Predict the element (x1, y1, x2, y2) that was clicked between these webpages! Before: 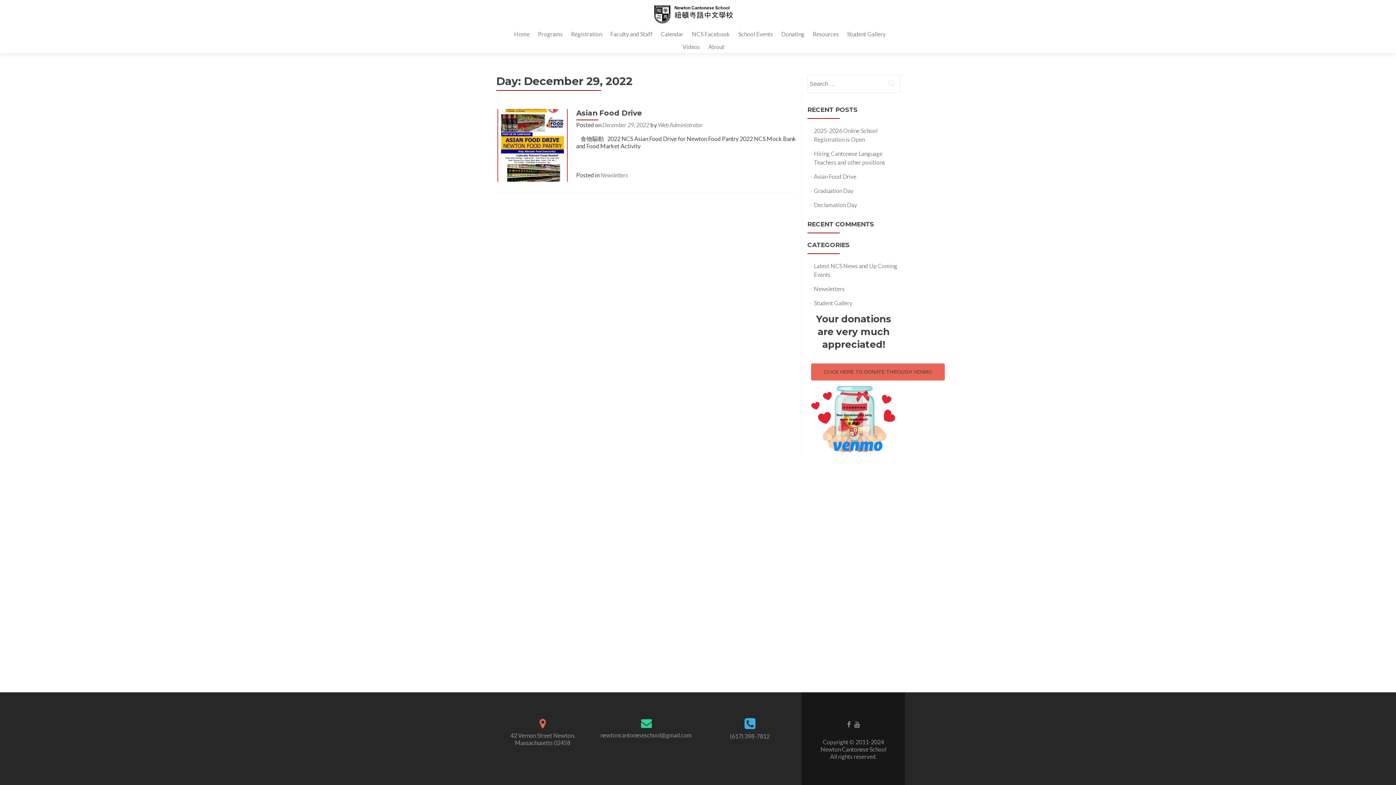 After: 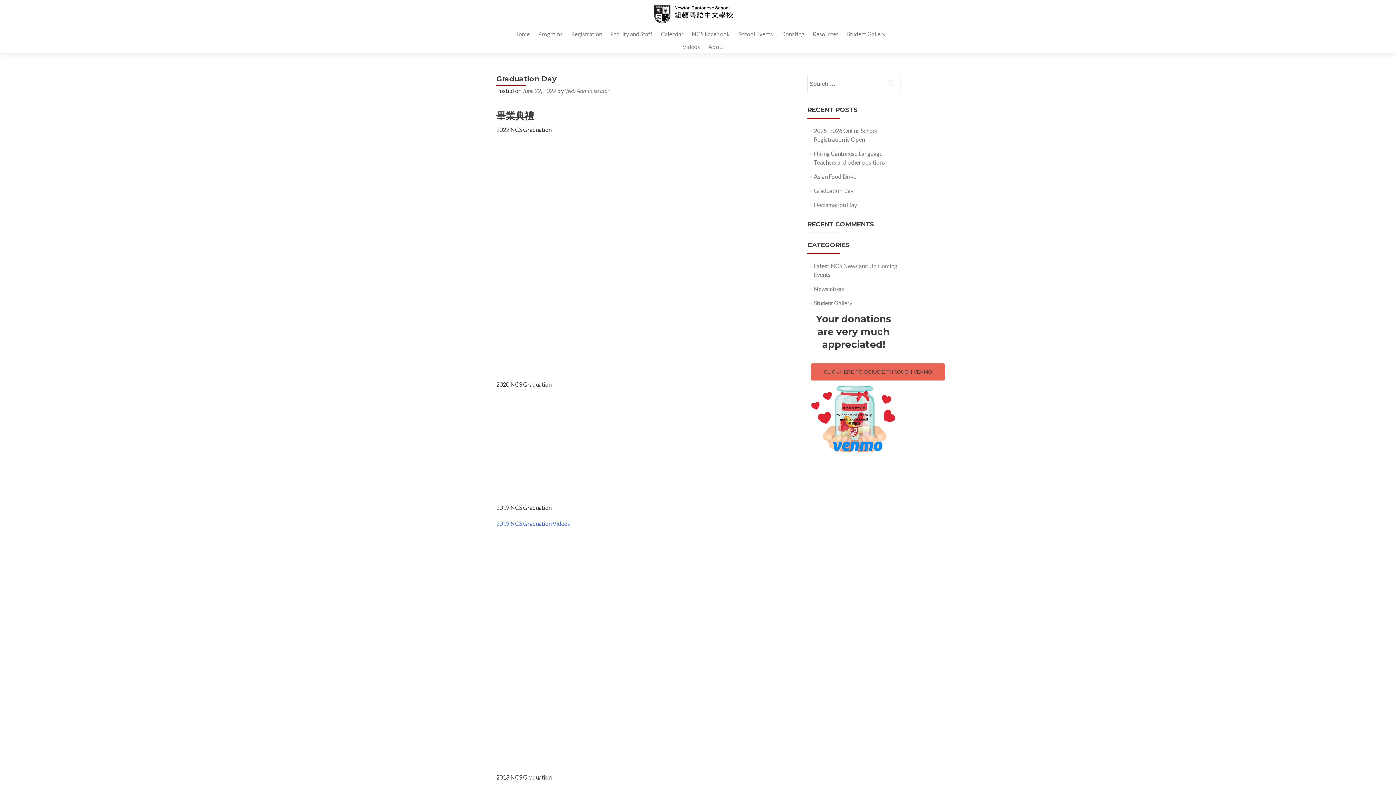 Action: bbox: (814, 187, 853, 194) label: Graduation Day